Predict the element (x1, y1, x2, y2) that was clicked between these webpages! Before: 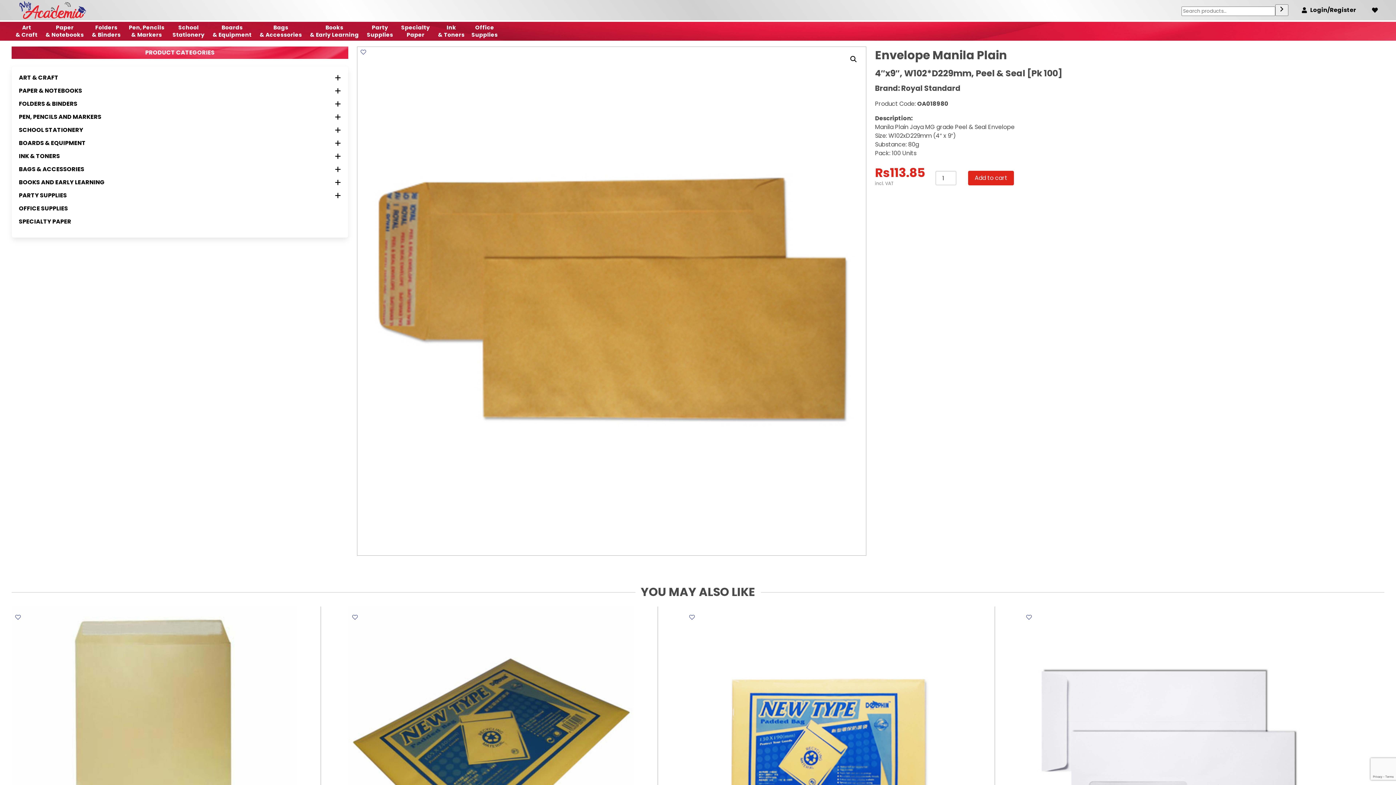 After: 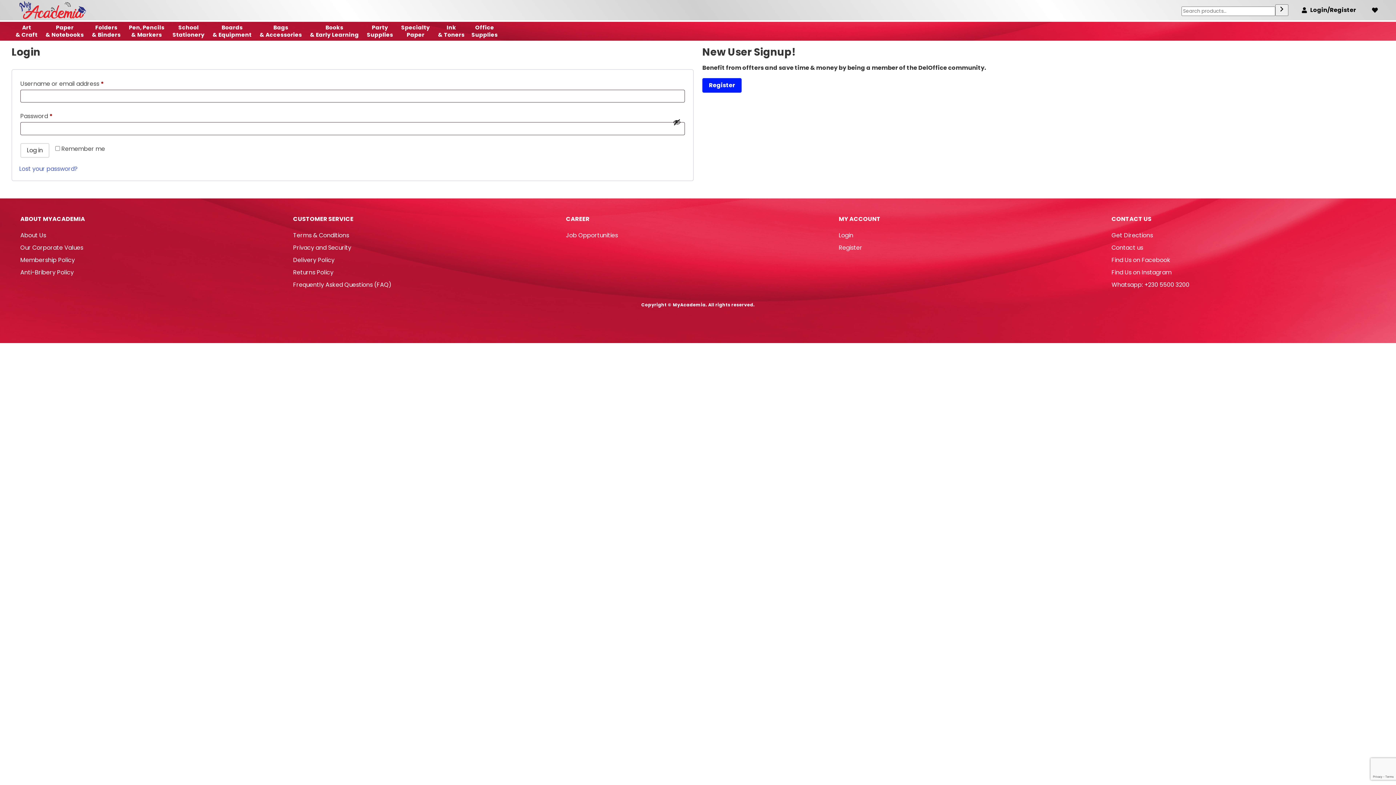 Action: bbox: (1297, 2, 1362, 17) label: Login/Register